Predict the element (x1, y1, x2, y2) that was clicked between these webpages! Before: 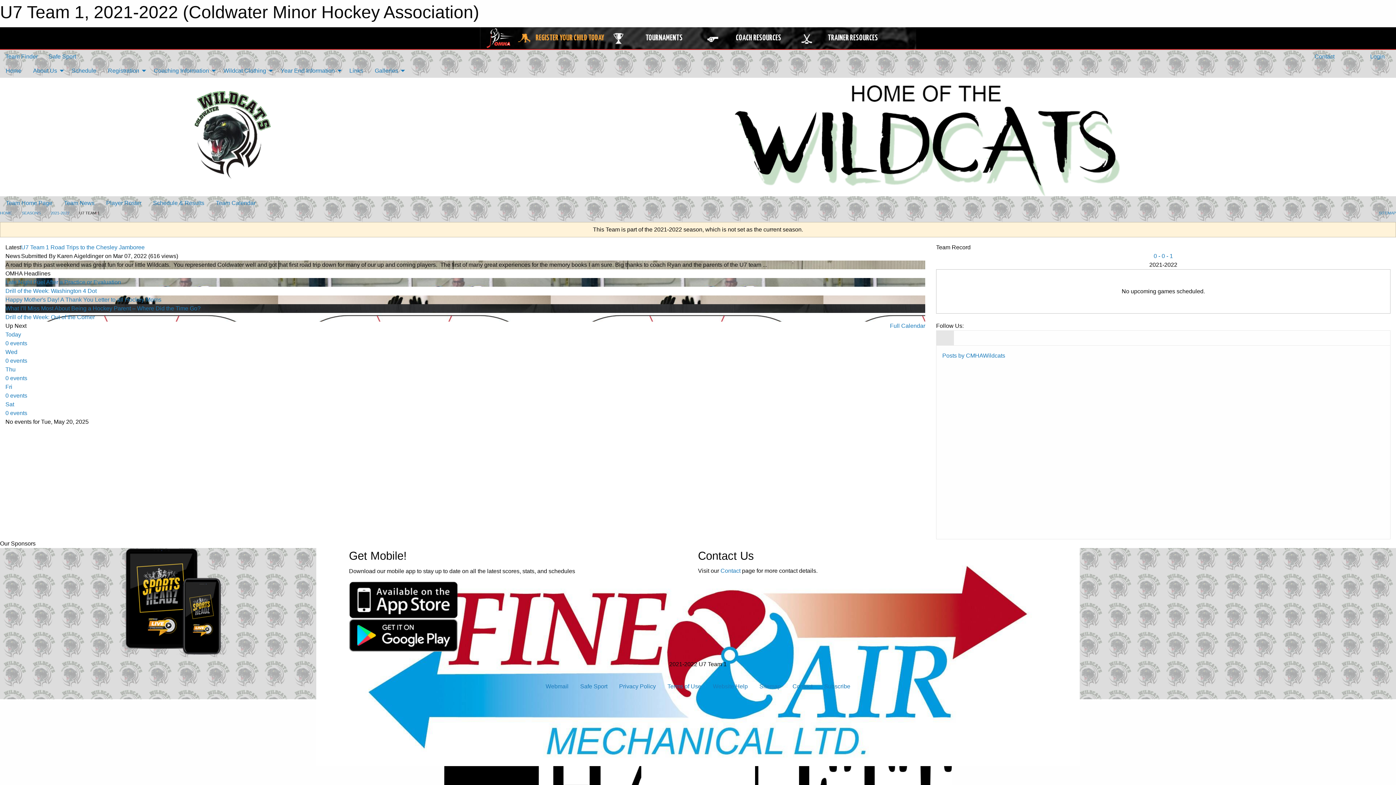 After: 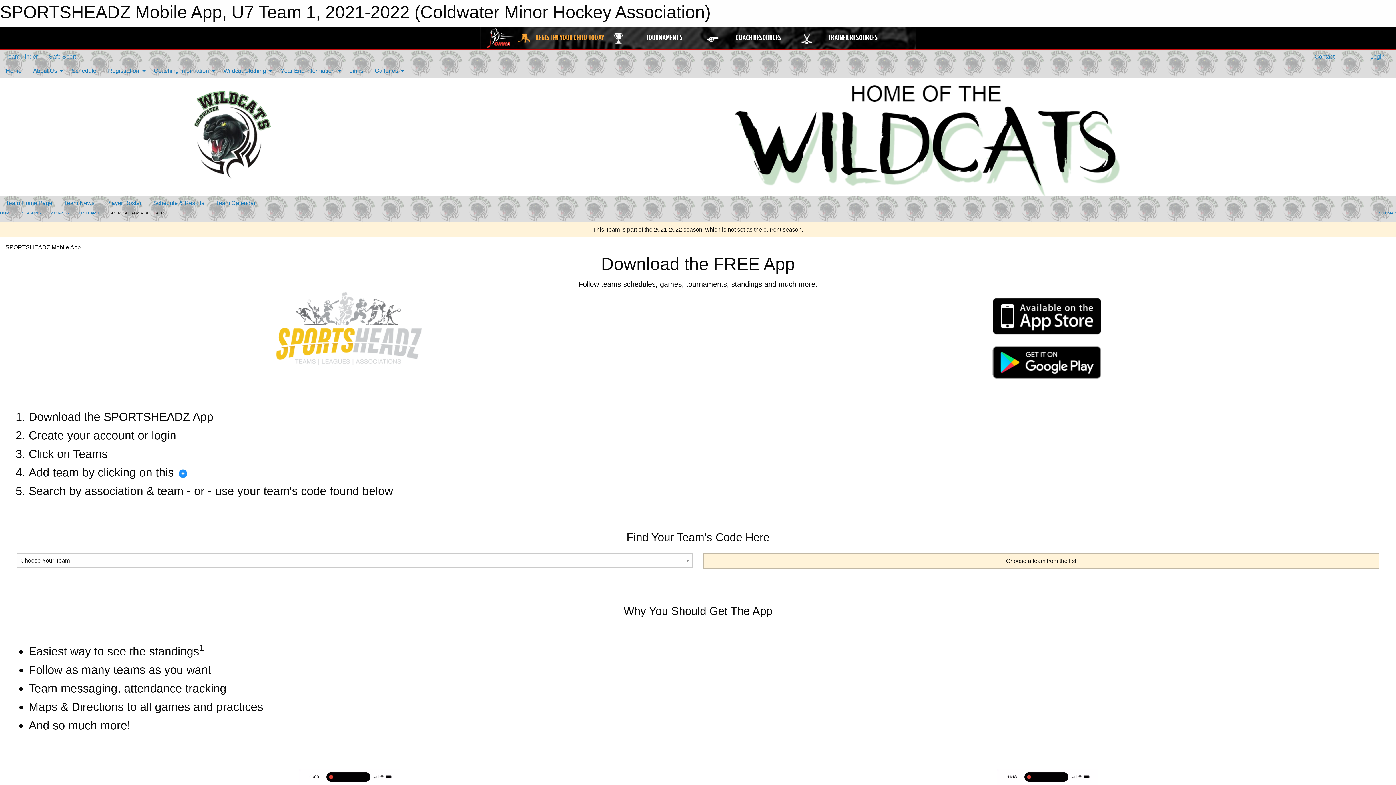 Action: bbox: (120, 598, 229, 604)